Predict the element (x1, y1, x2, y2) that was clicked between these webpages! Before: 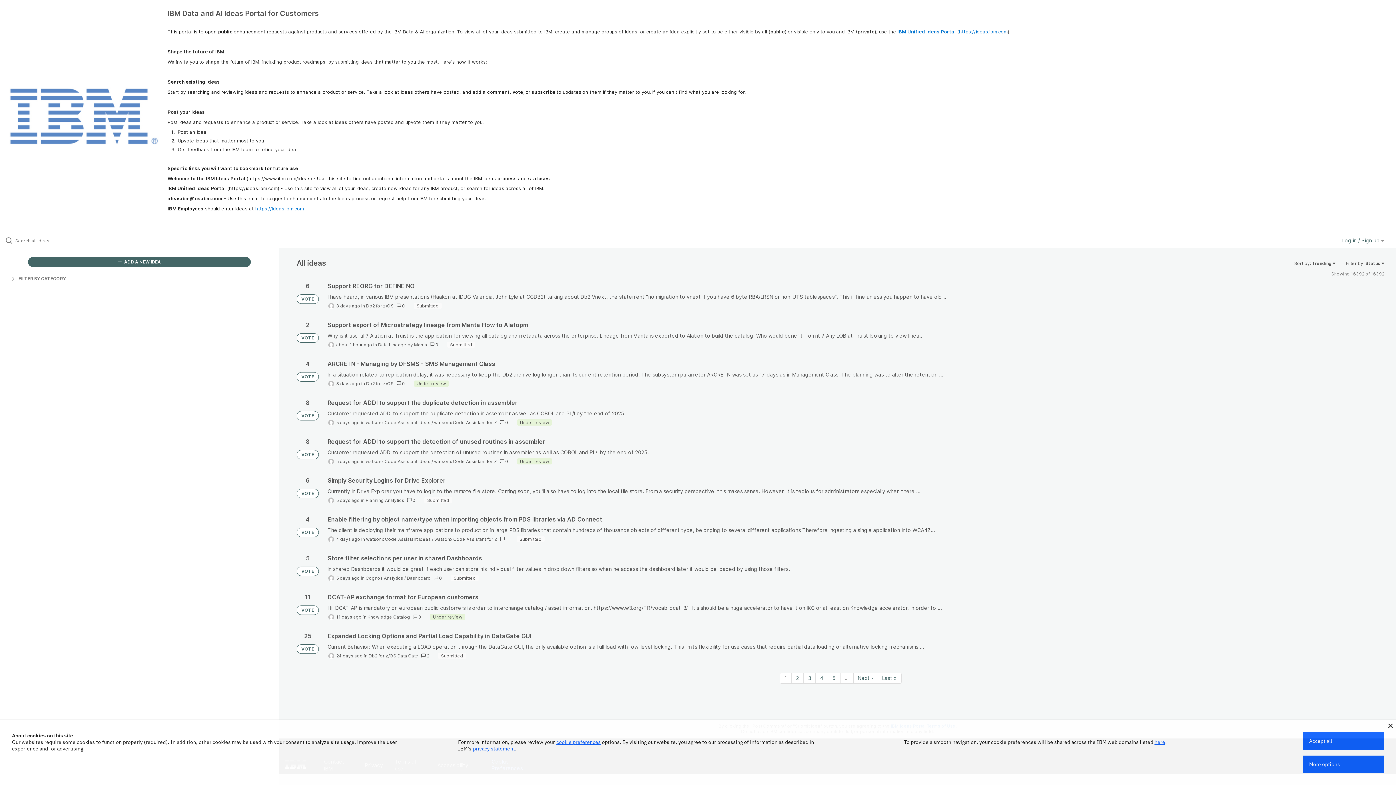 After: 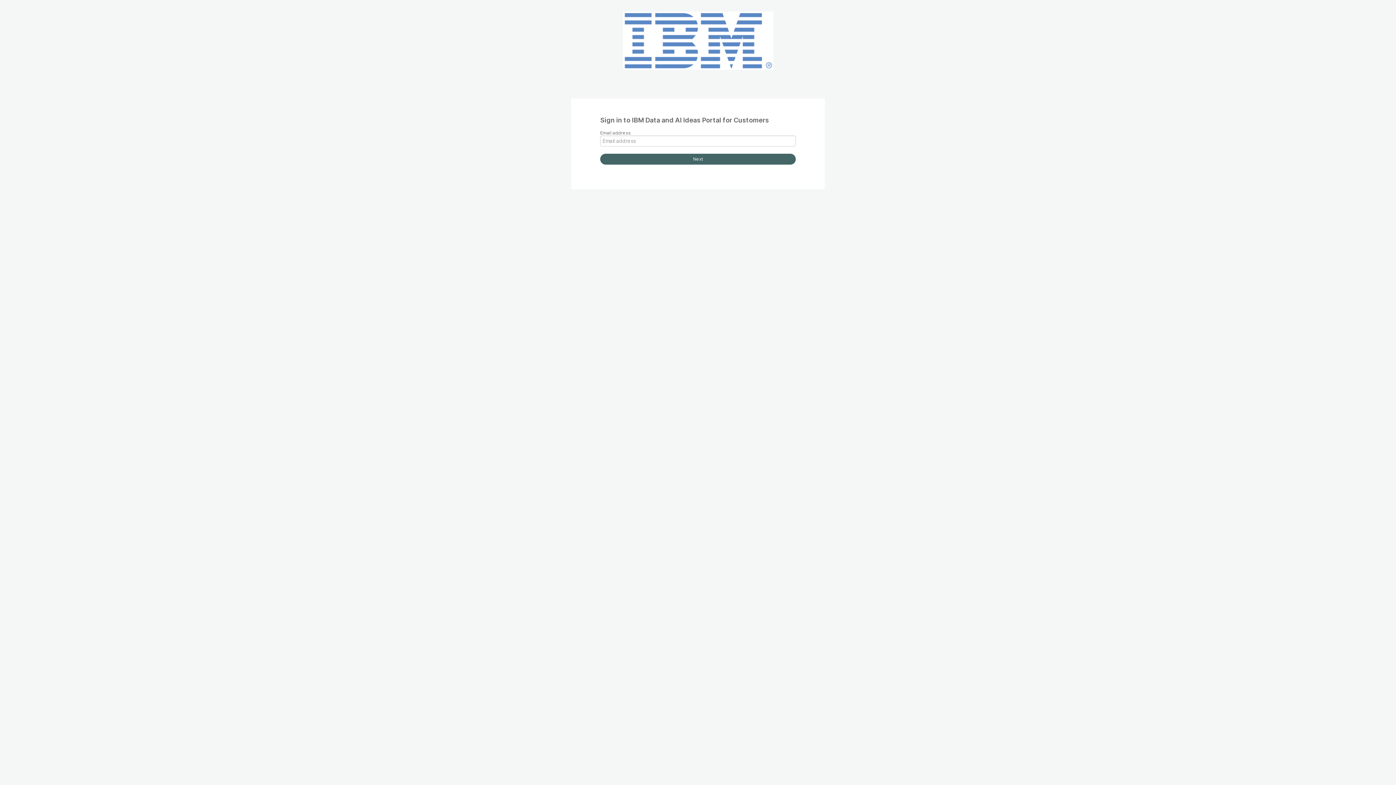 Action: bbox: (27, 257, 251, 267) label:  ADD A NEW IDEA